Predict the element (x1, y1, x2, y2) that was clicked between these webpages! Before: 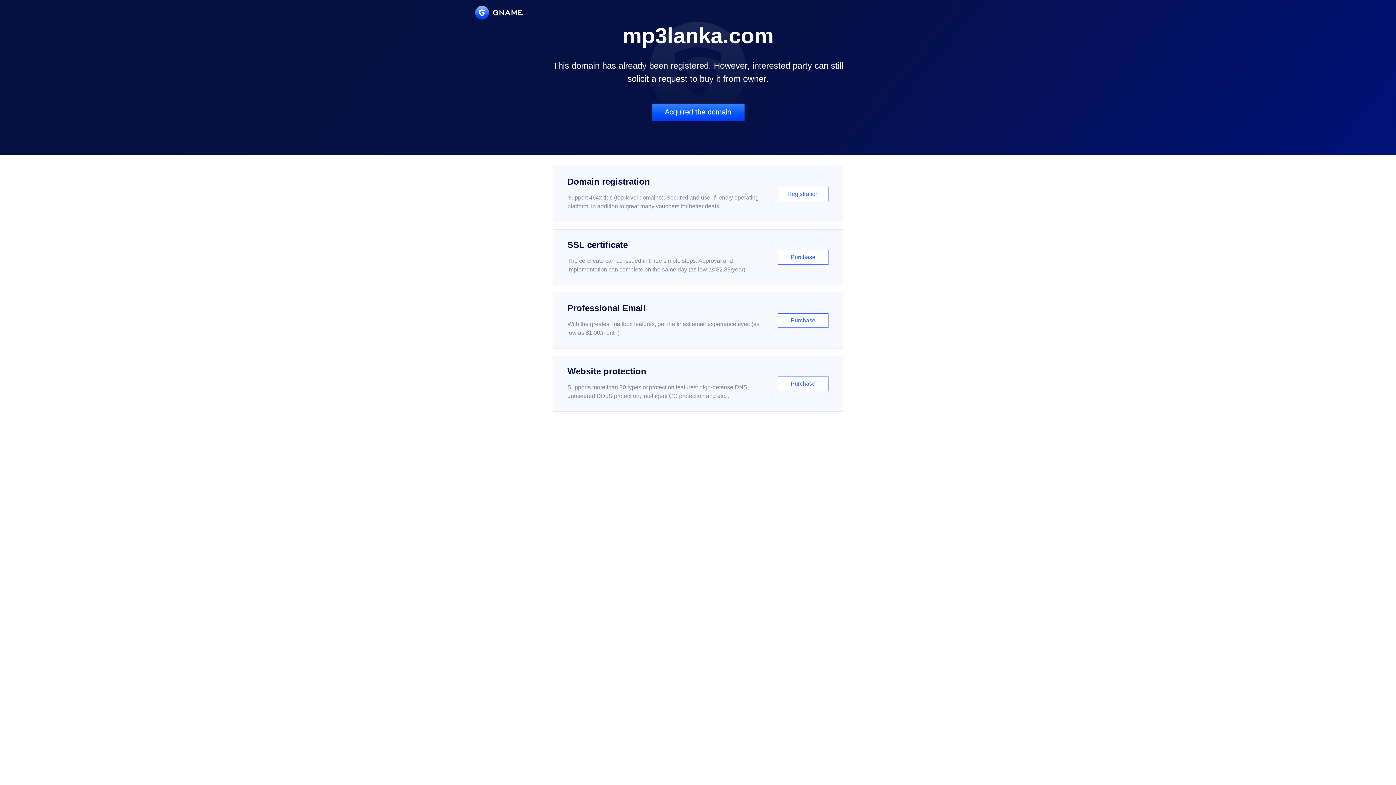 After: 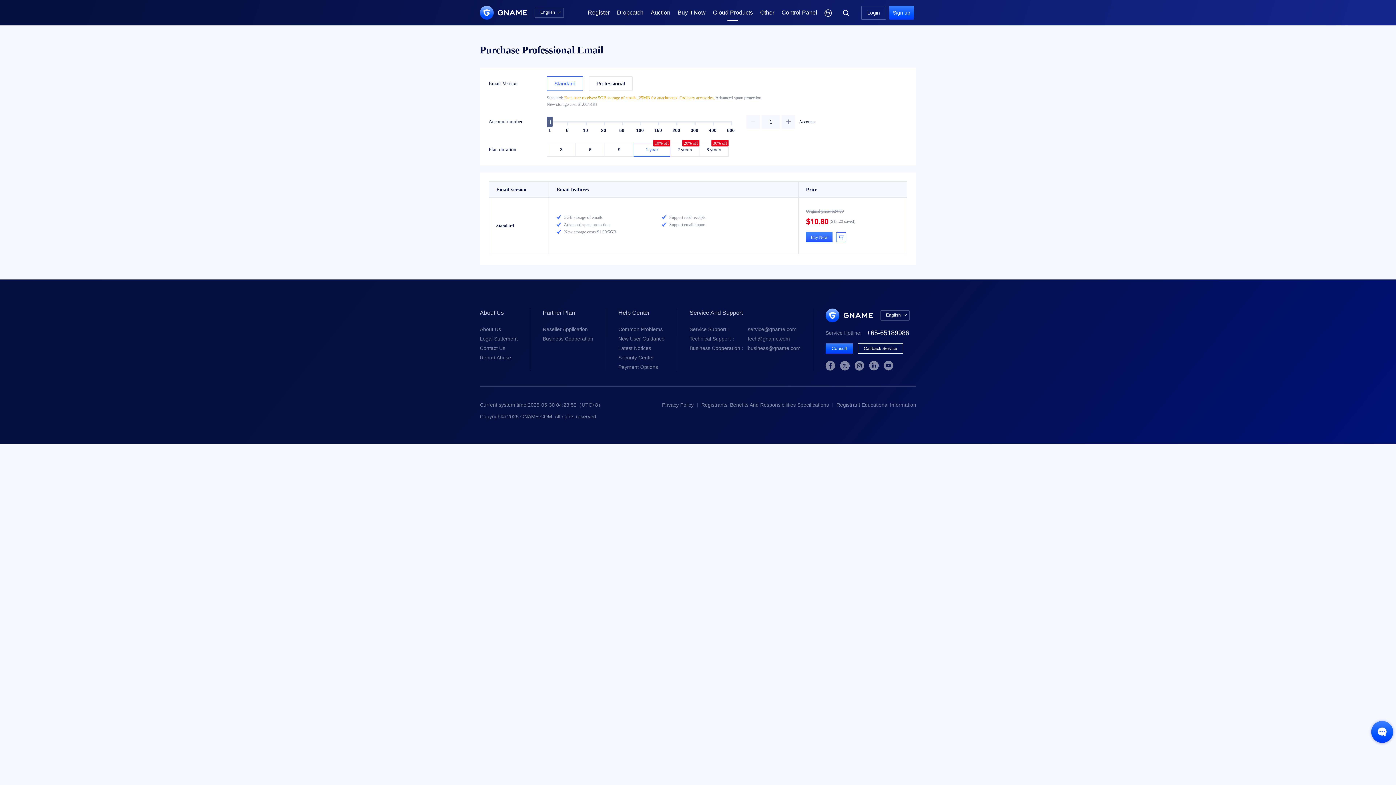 Action: bbox: (552, 292, 843, 348) label: Professional Email

With the greatest mailbox features, get the finest email experience ever. (as low as $1.00/month)

Purchase